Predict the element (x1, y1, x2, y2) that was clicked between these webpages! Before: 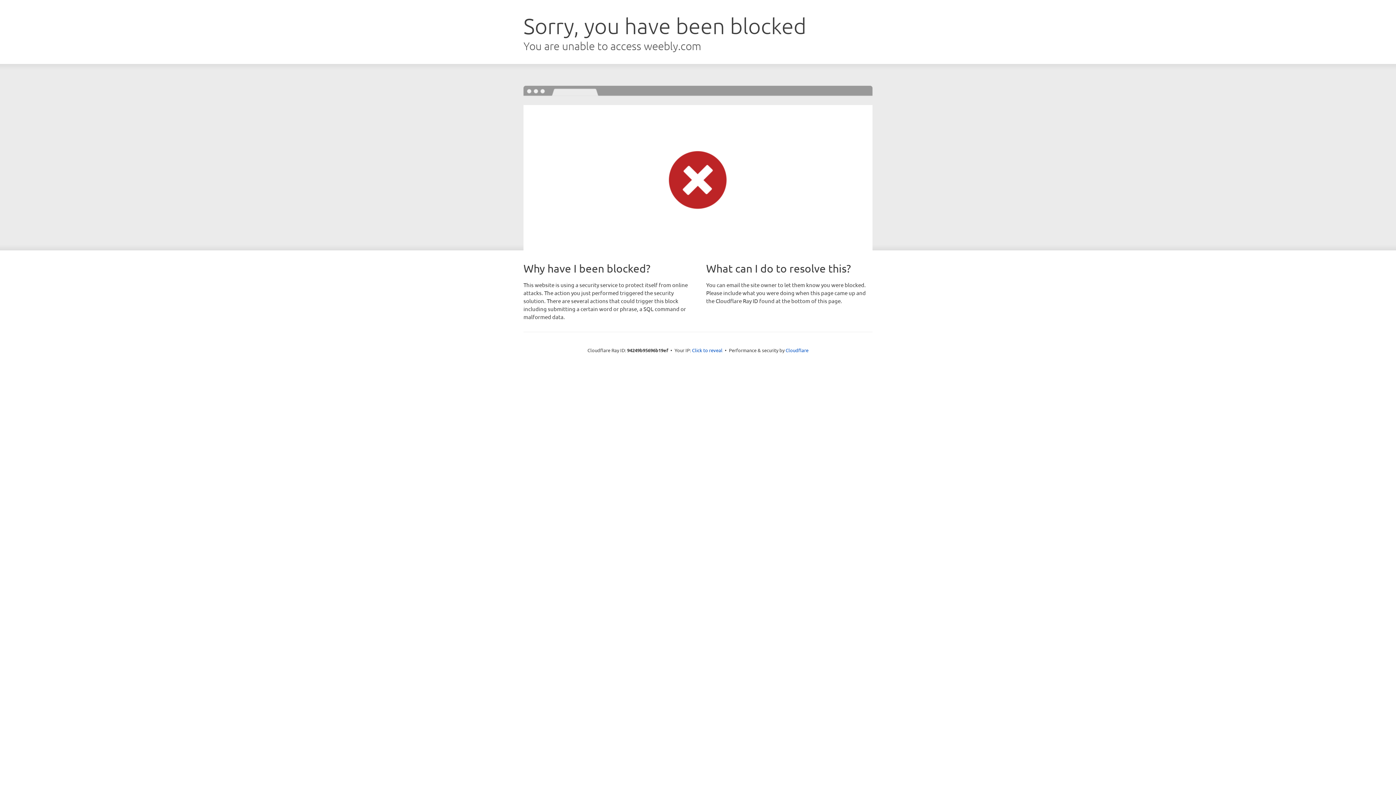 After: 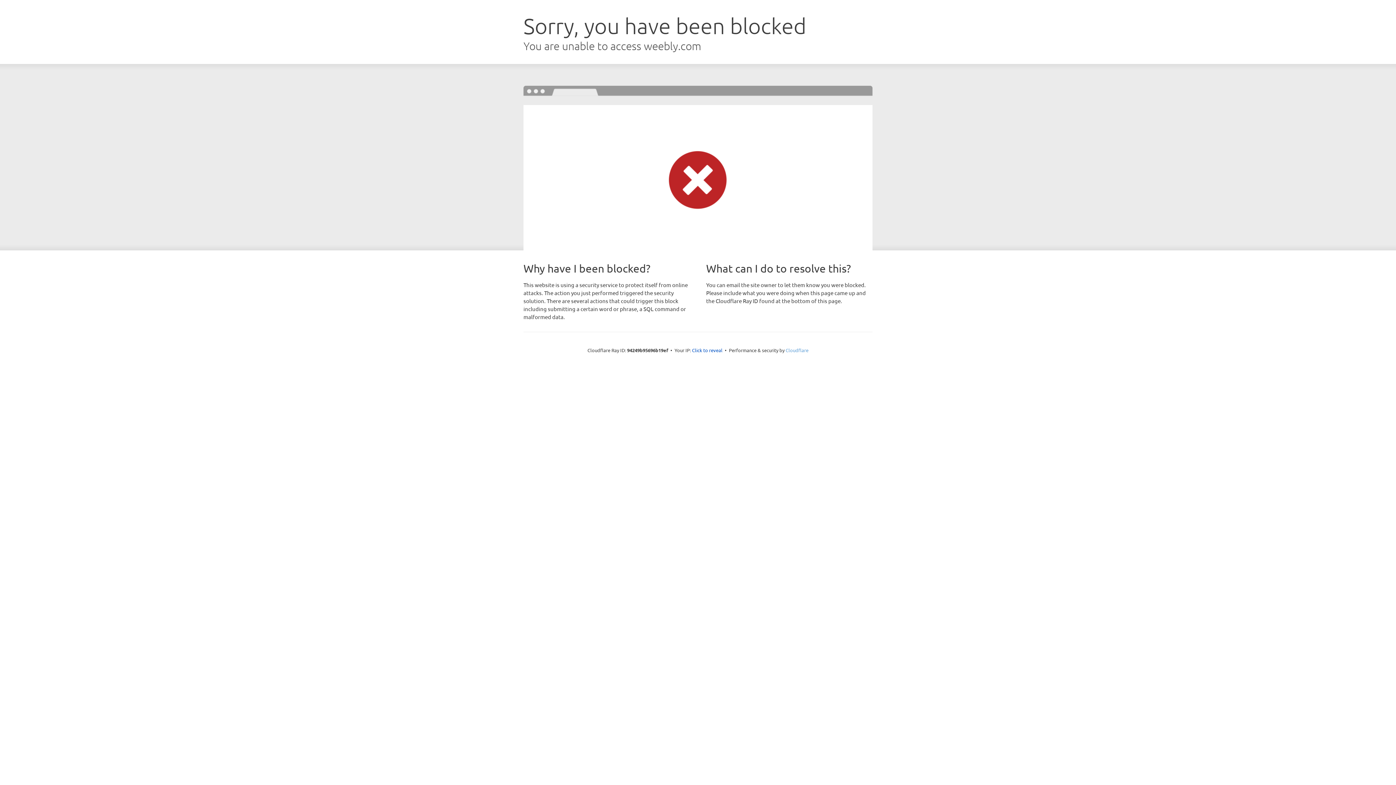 Action: bbox: (785, 347, 808, 353) label: Cloudflare